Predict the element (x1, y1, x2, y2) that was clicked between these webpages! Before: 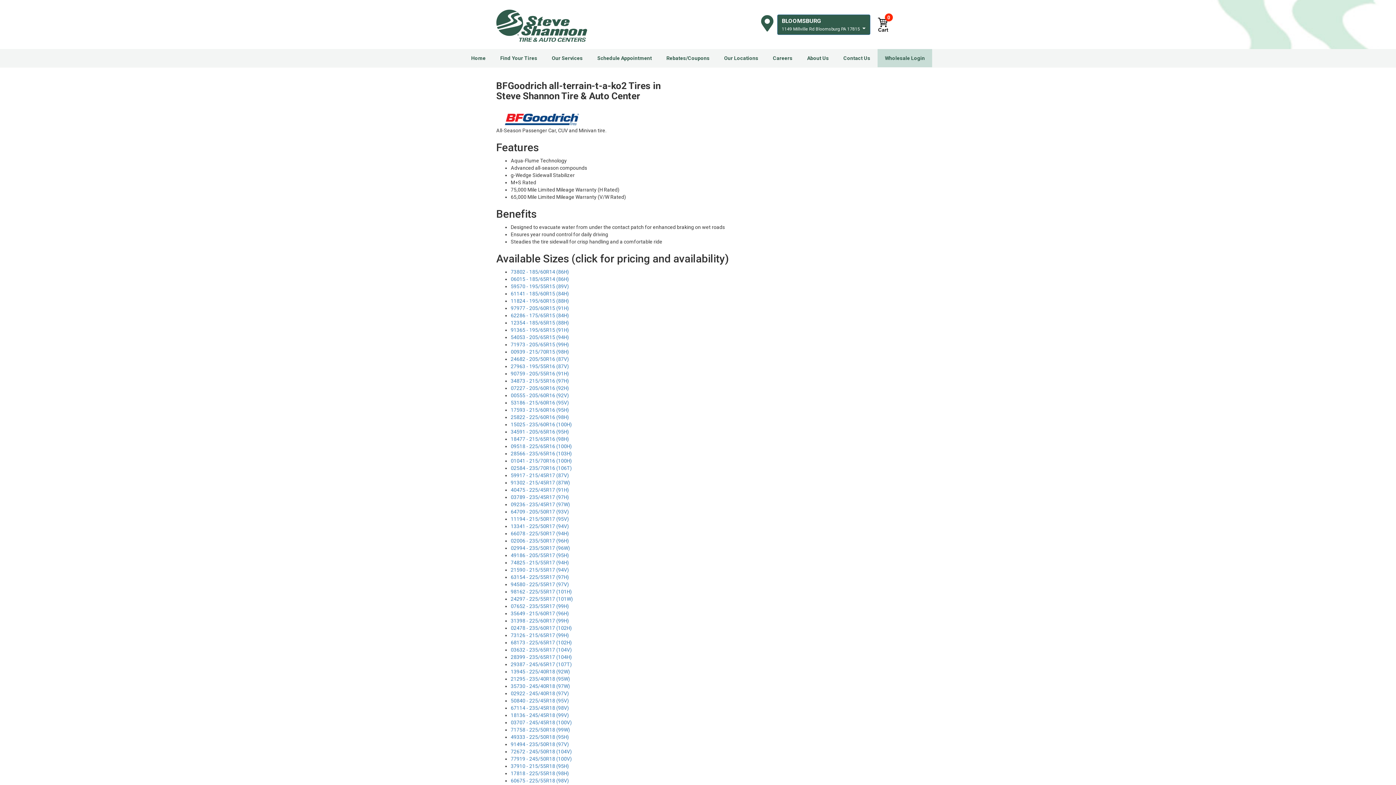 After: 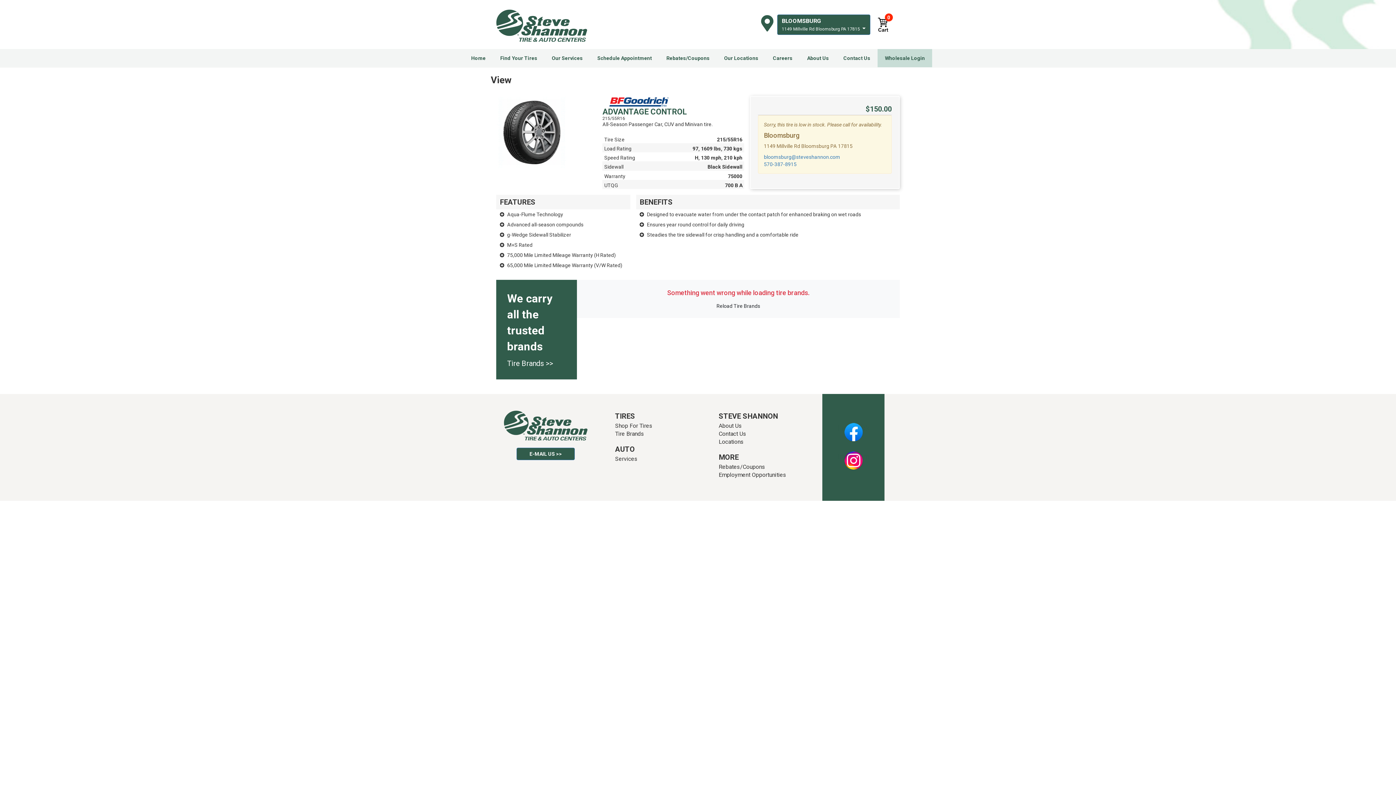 Action: label: 34873 - 215/55R16 (97H) bbox: (510, 378, 569, 384)